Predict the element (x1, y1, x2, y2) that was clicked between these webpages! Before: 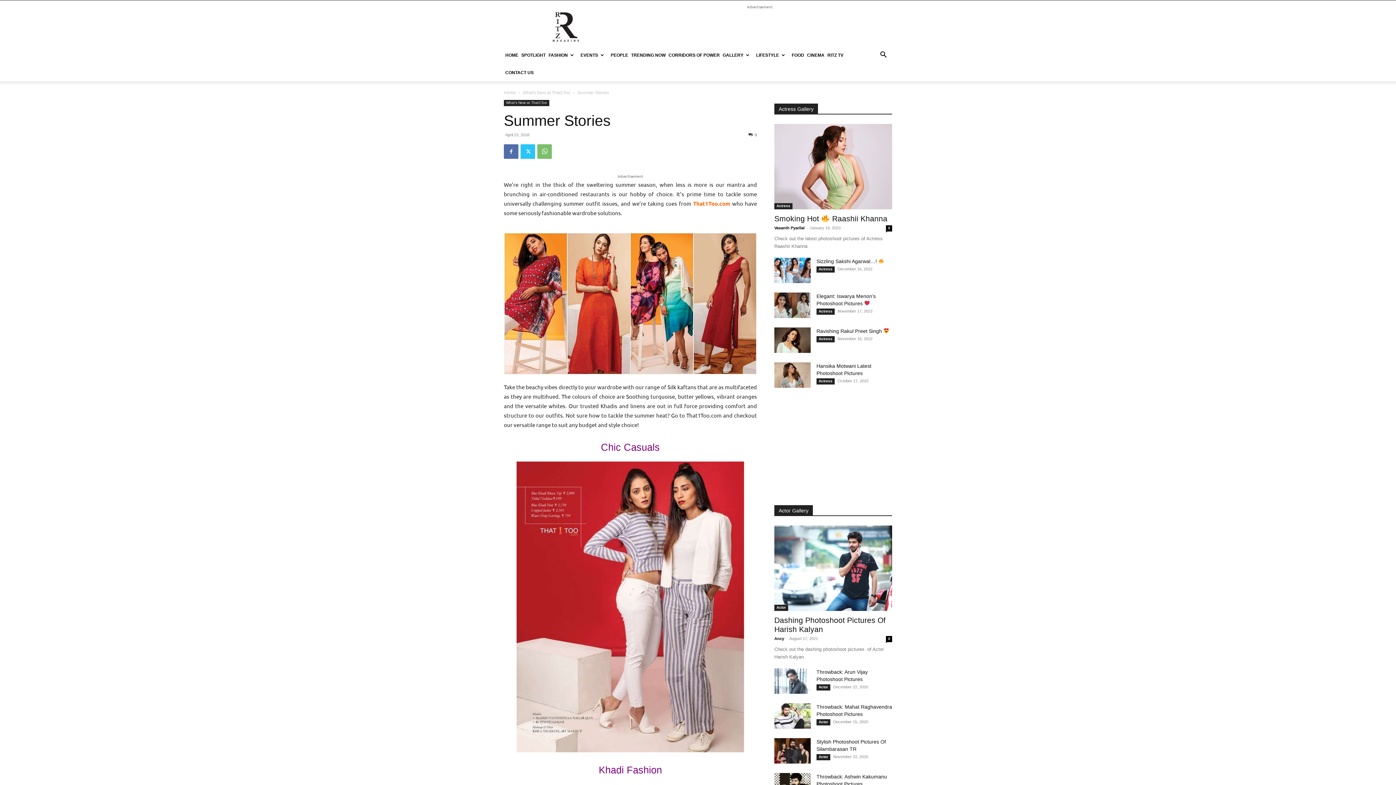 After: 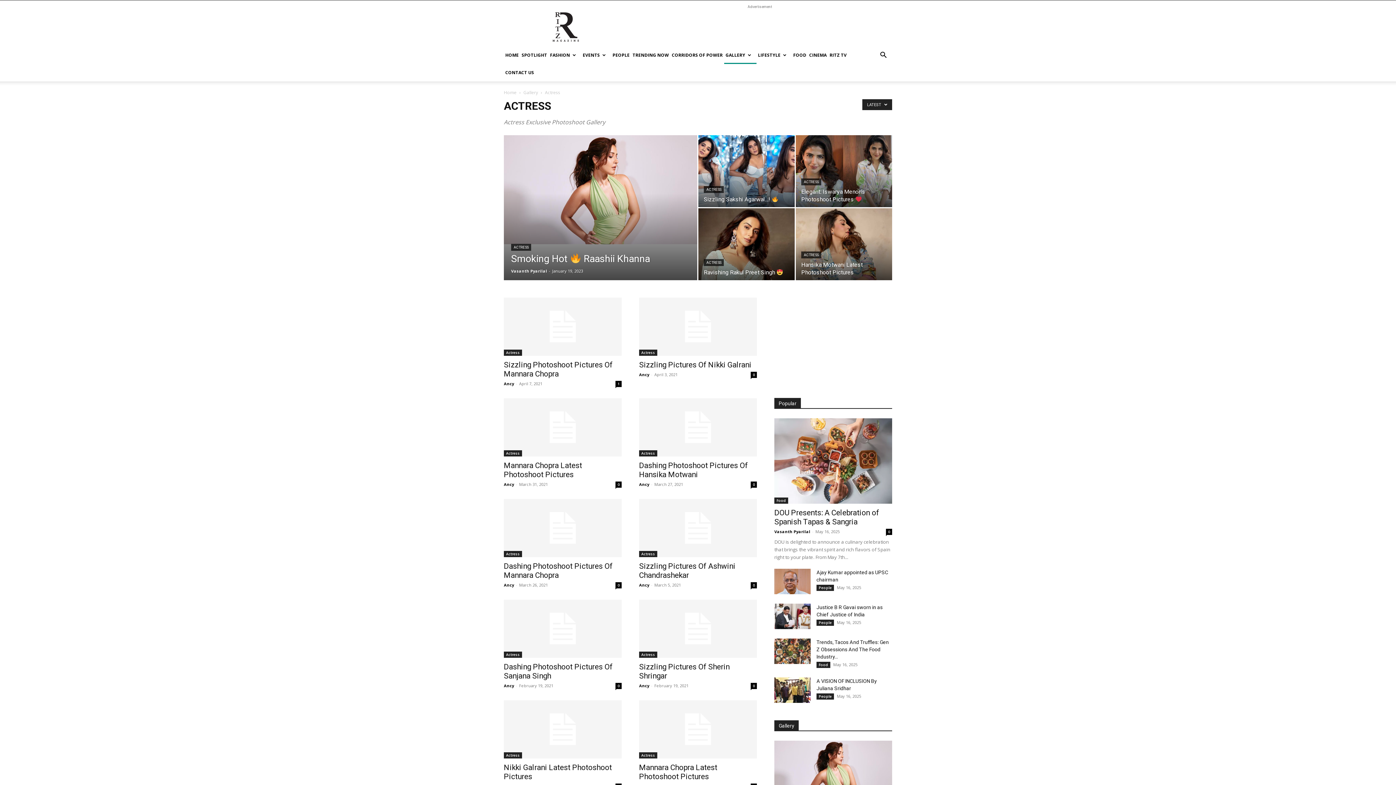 Action: label: Actress Gallery bbox: (774, 103, 818, 113)